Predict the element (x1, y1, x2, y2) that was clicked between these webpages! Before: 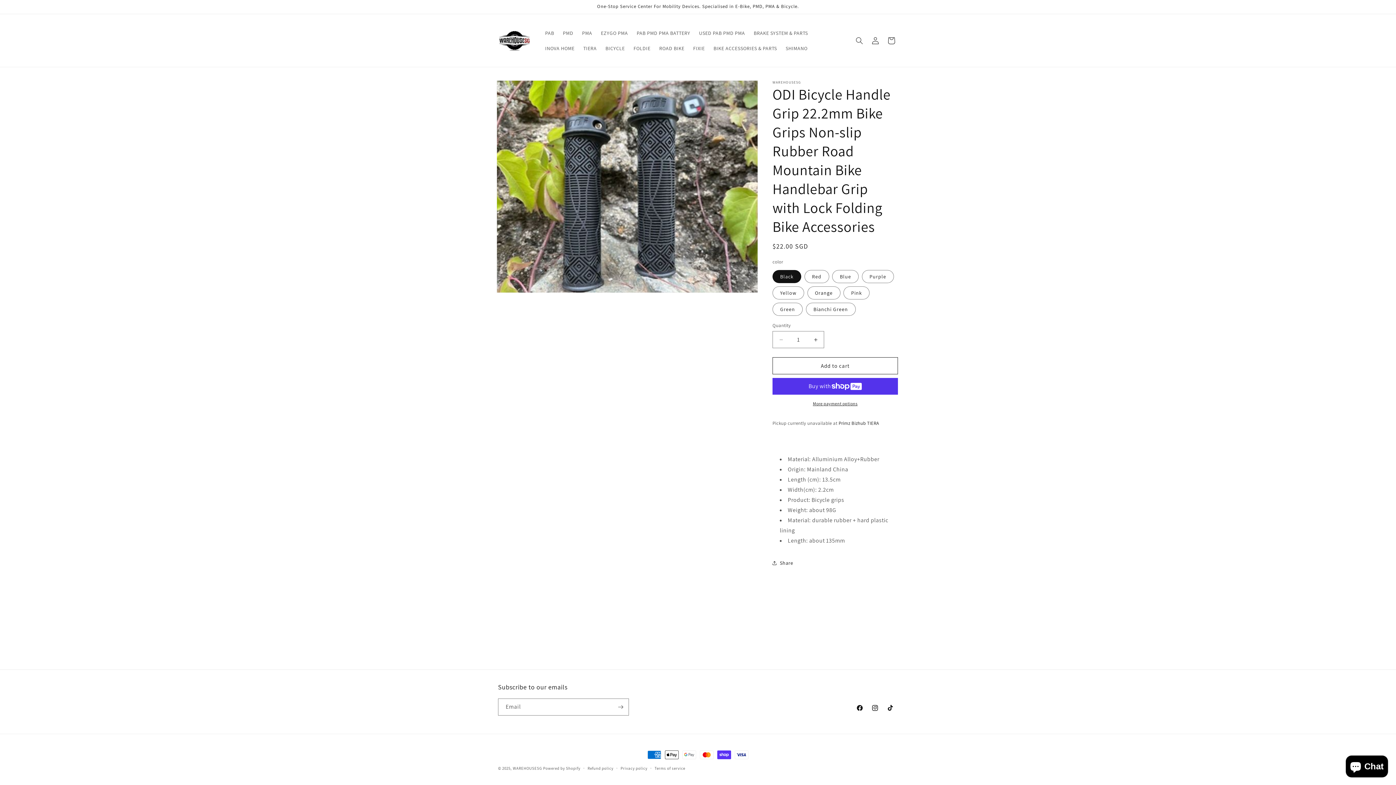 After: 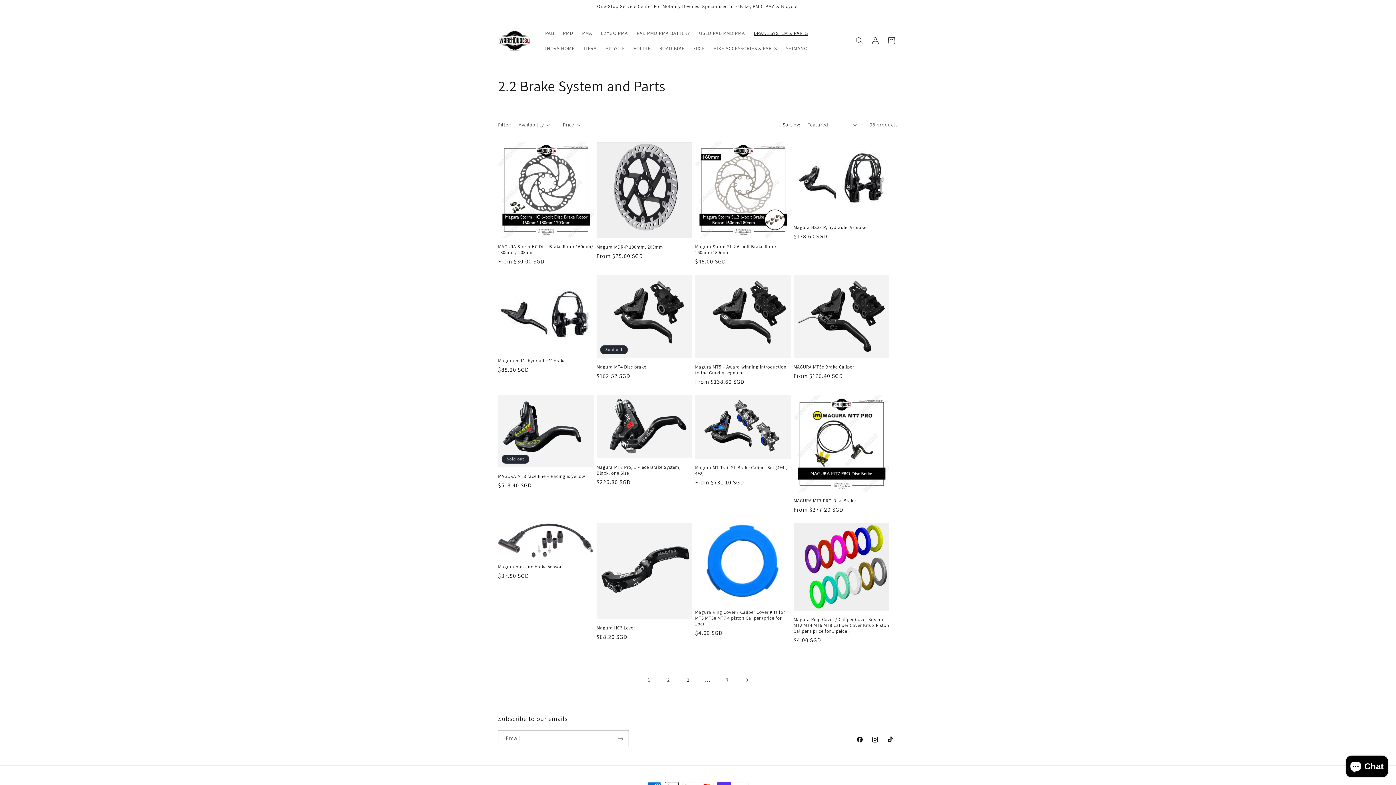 Action: bbox: (749, 25, 812, 40) label: BRAKE SYSTEM & PARTS